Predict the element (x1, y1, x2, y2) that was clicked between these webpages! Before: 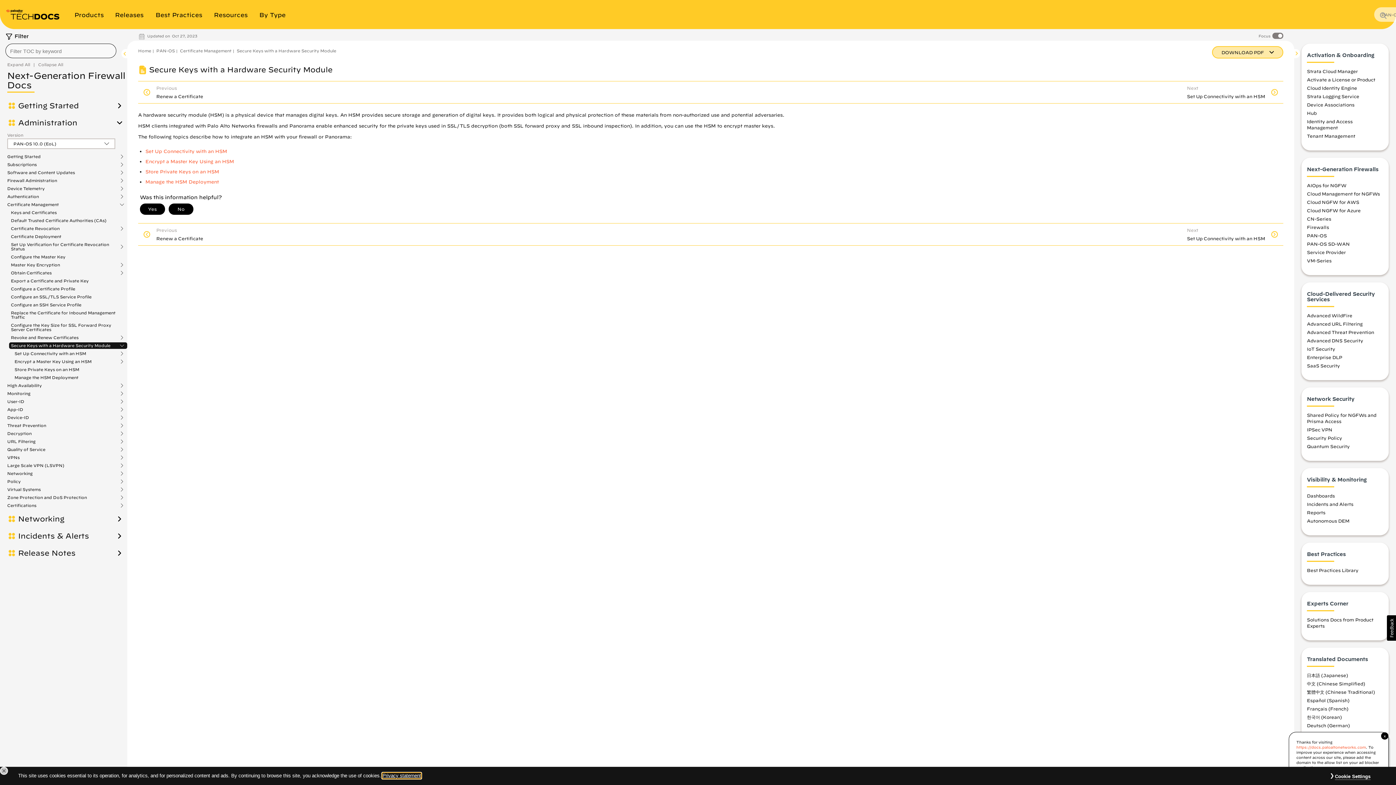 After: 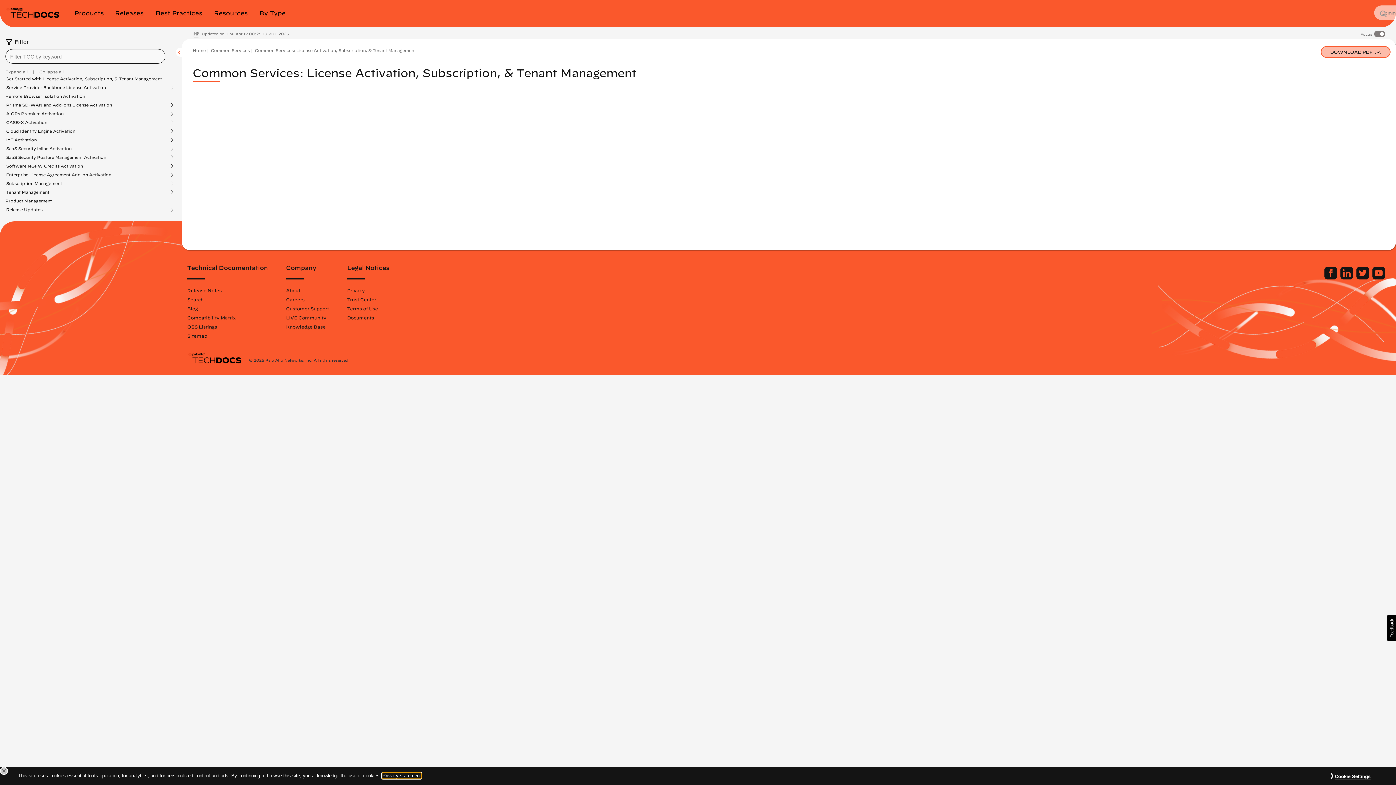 Action: label: Activate a License or Product bbox: (1307, 77, 1375, 82)